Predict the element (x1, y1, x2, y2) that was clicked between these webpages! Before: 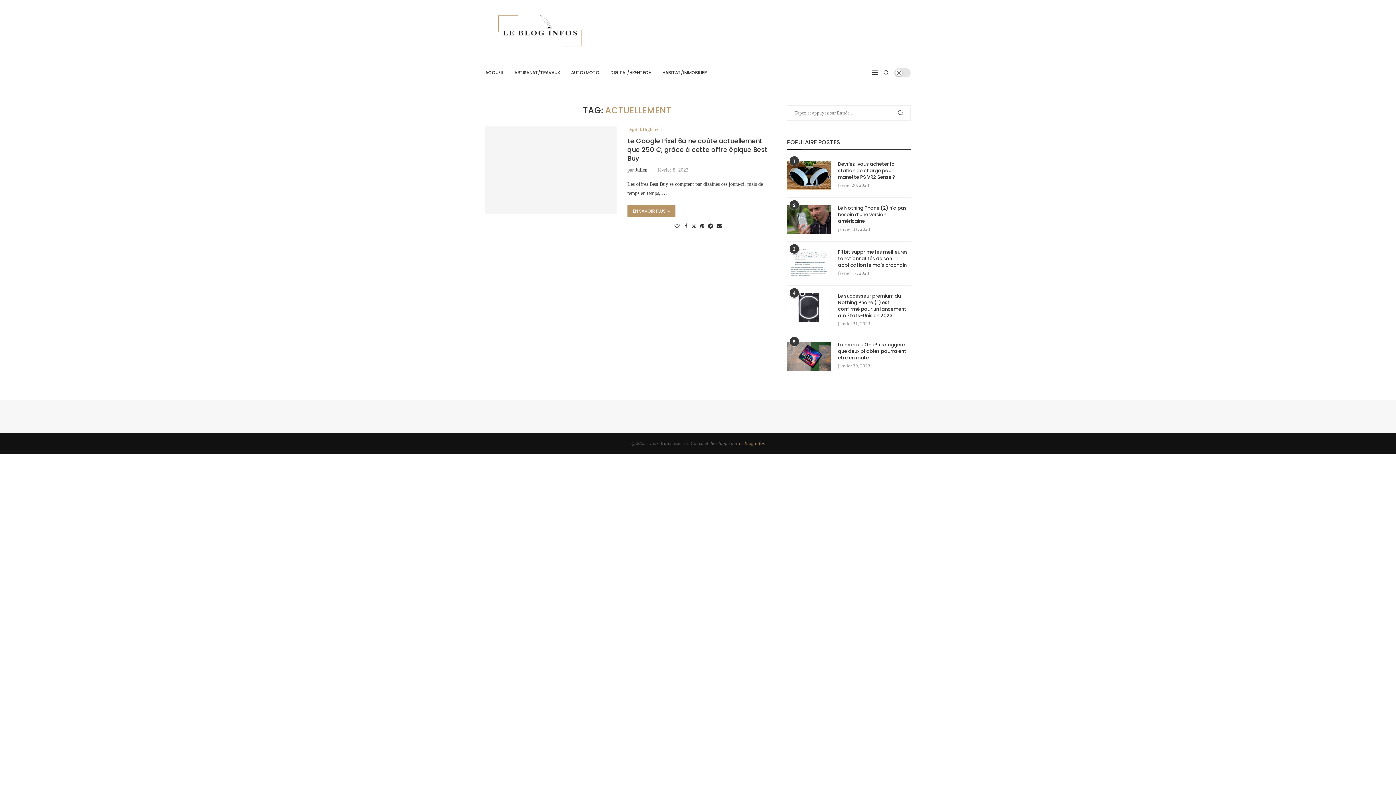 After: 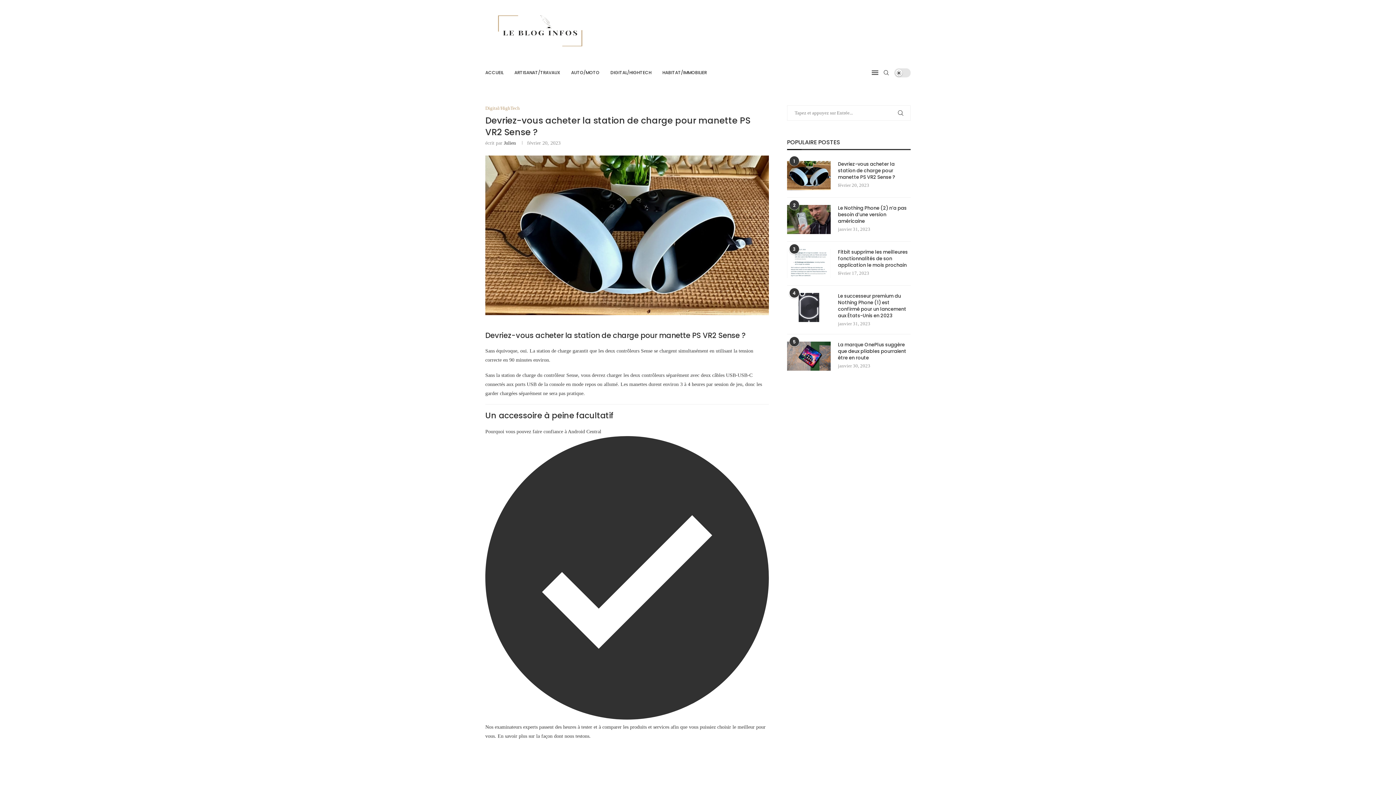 Action: label: Devriez-vous acheter la station de charge pour manette PS VR2 Sense ? bbox: (838, 161, 910, 180)